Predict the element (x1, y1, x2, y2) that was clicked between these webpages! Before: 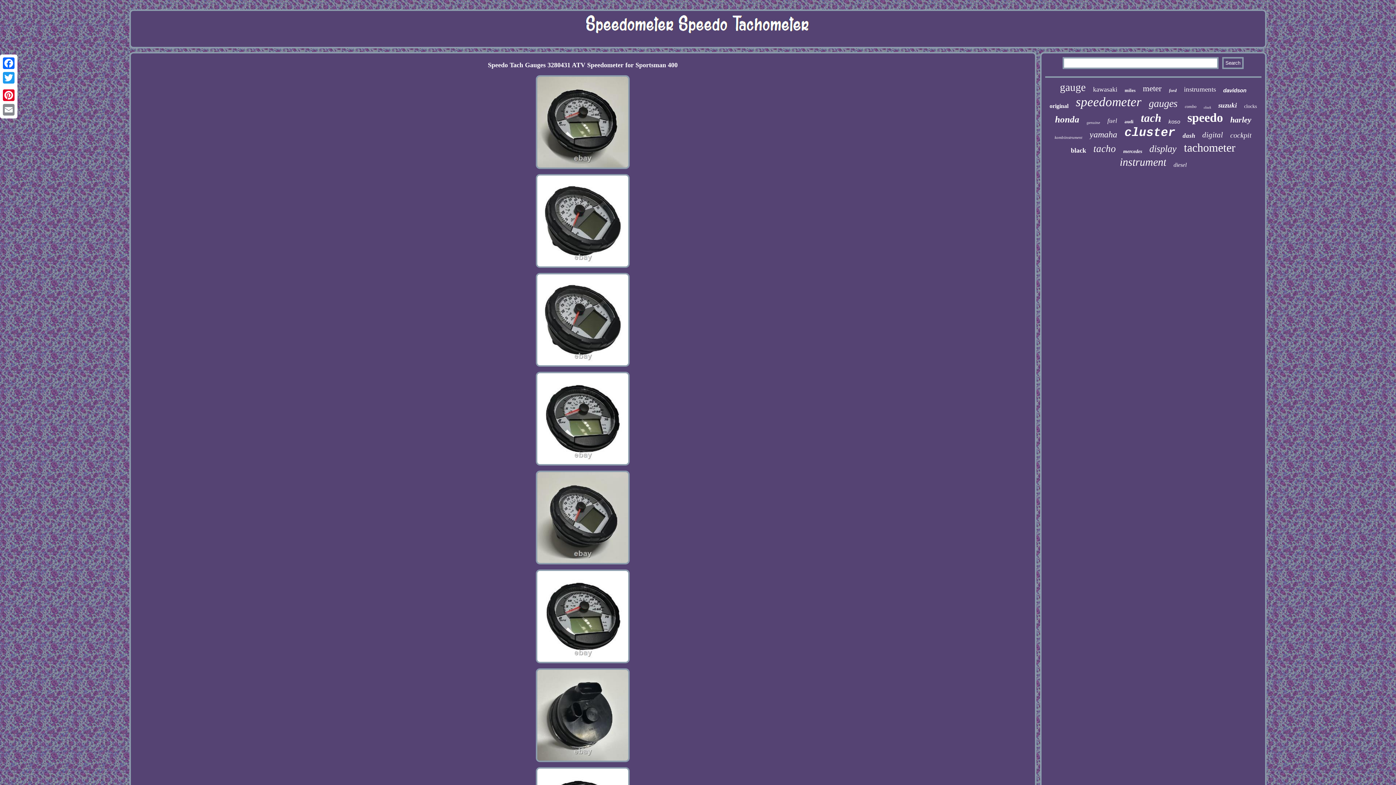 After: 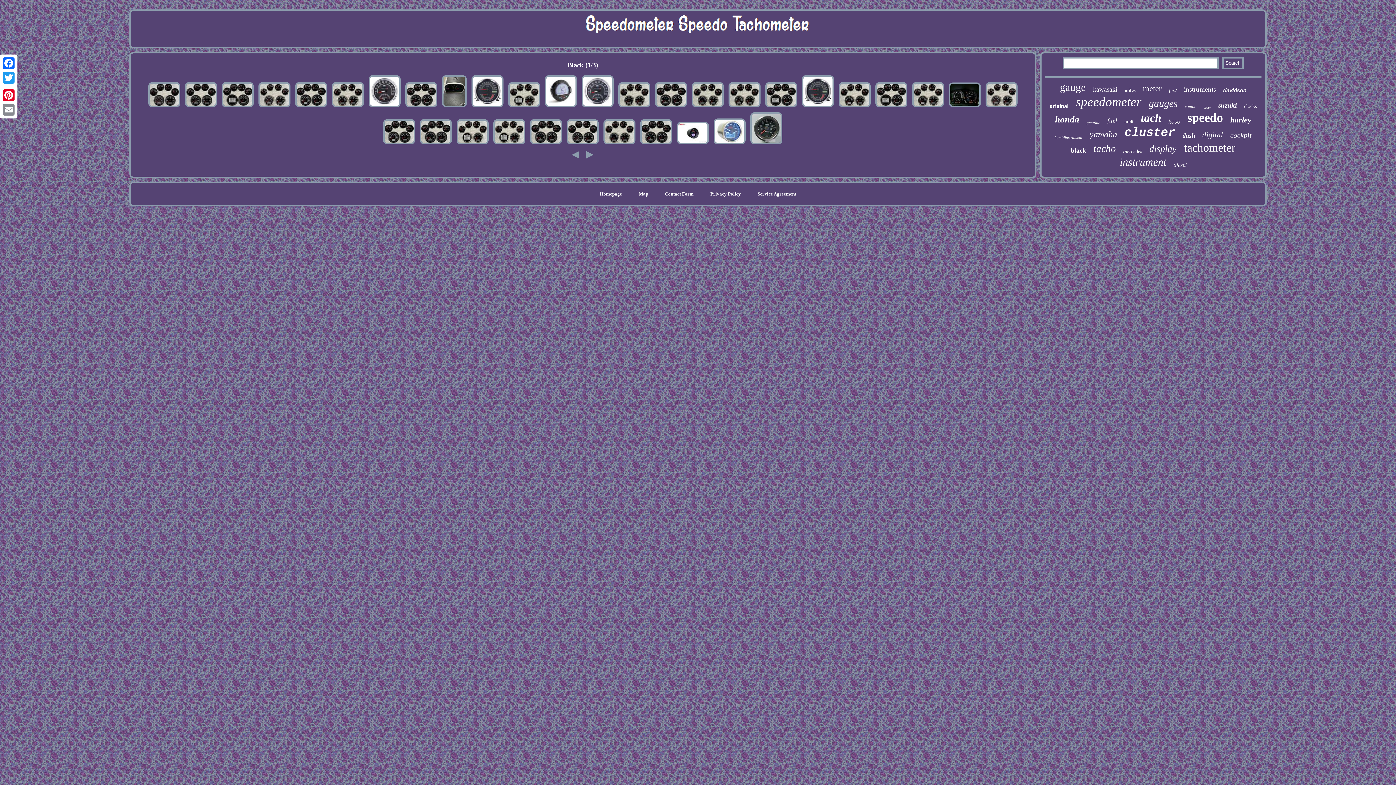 Action: bbox: (1071, 146, 1086, 154) label: black